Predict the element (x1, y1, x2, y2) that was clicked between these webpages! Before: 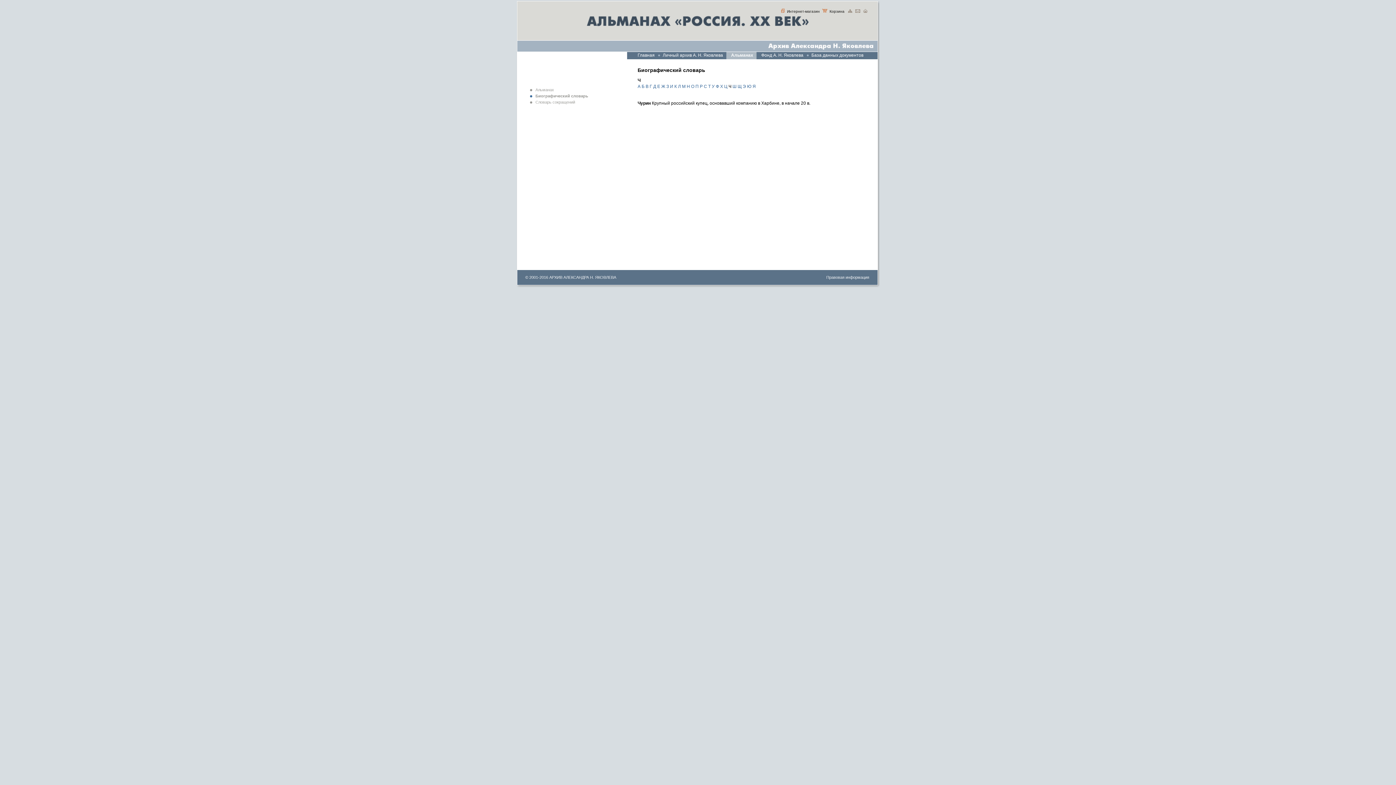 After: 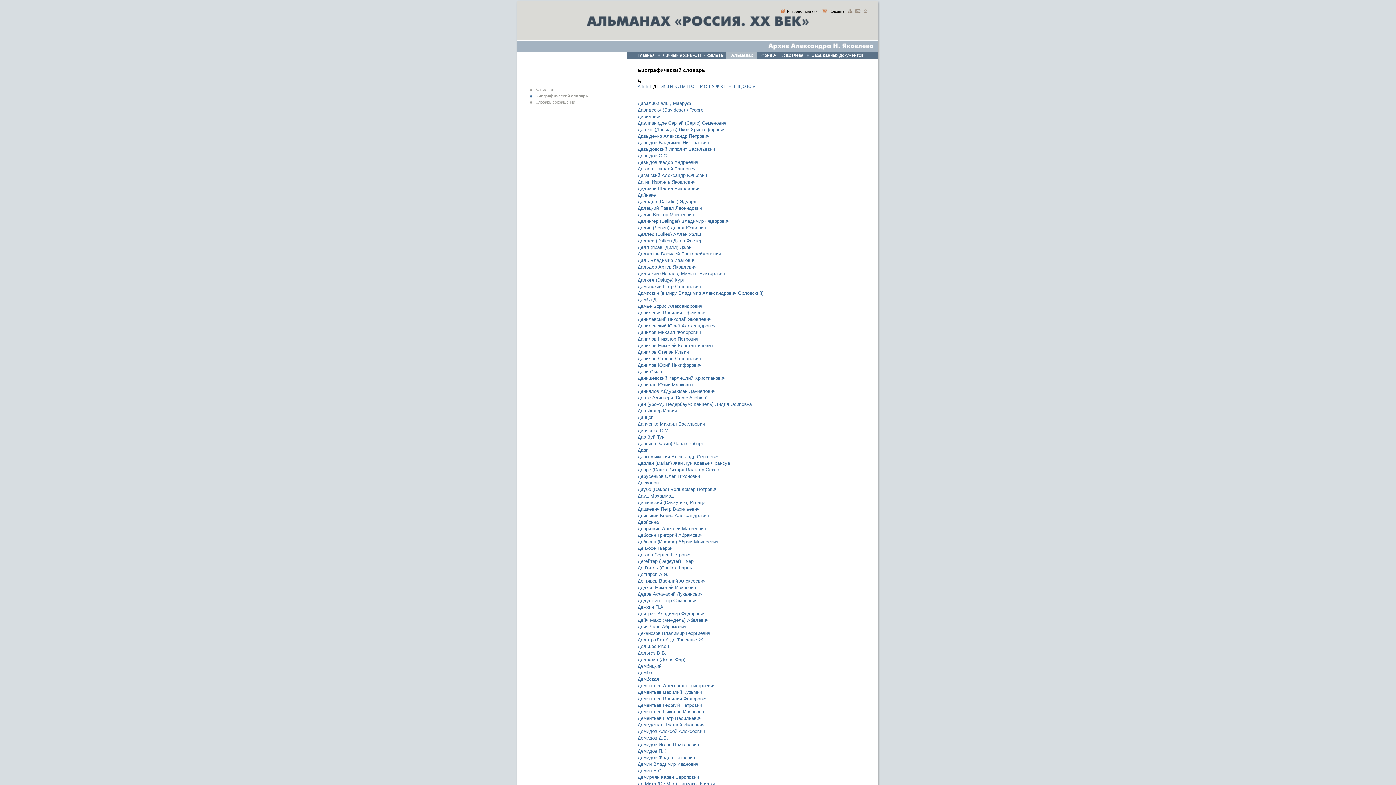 Action: bbox: (653, 84, 656, 89) label: Д